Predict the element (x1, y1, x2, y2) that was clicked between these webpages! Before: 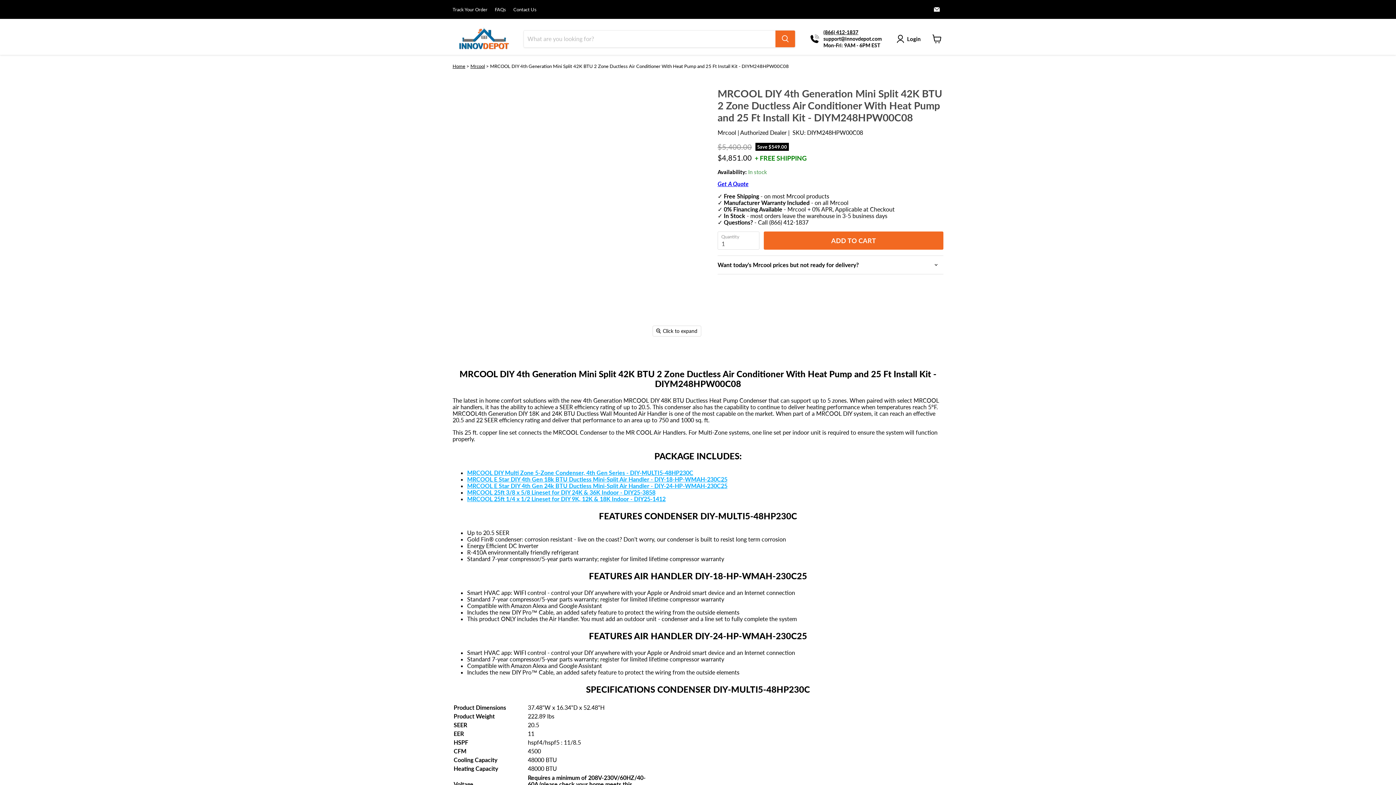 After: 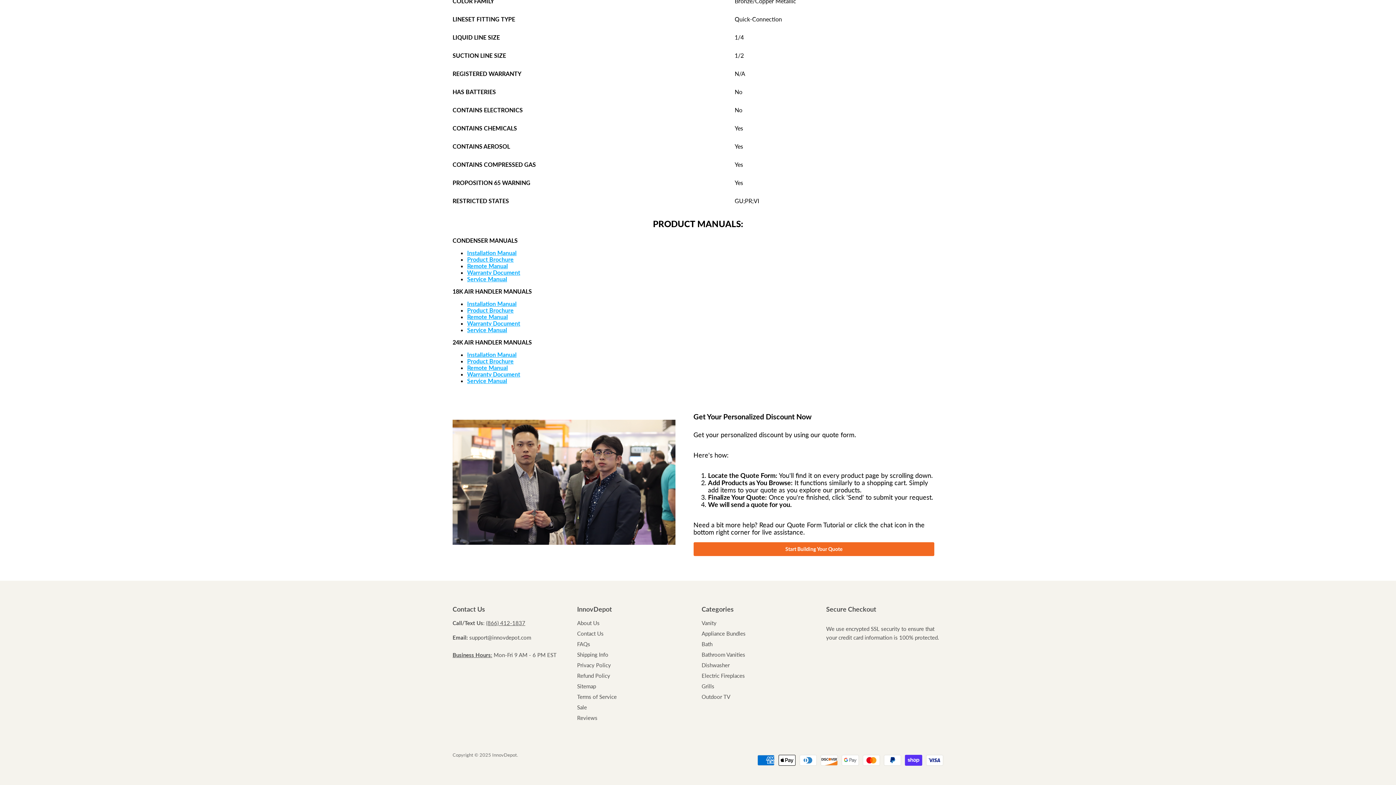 Action: bbox: (717, 180, 748, 187) label: Get A Quote